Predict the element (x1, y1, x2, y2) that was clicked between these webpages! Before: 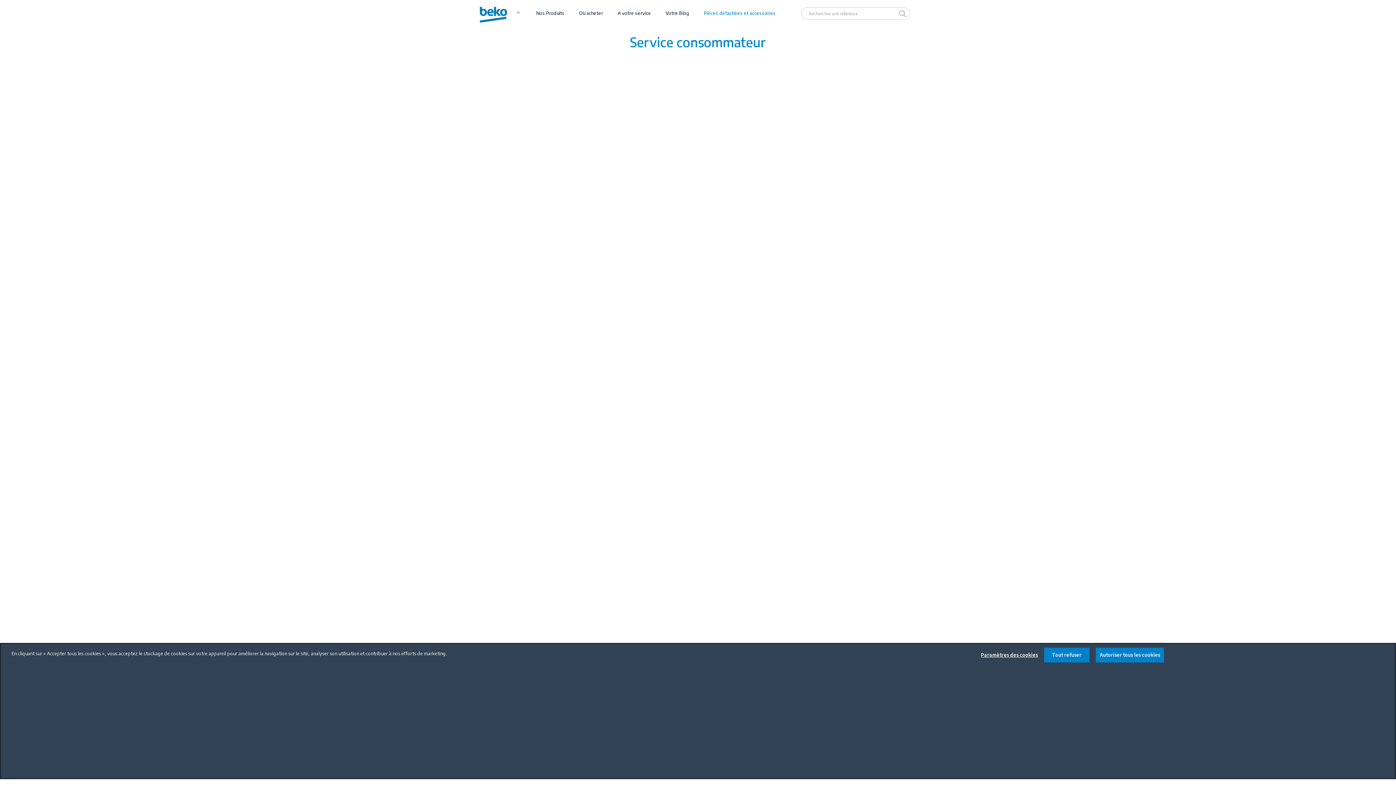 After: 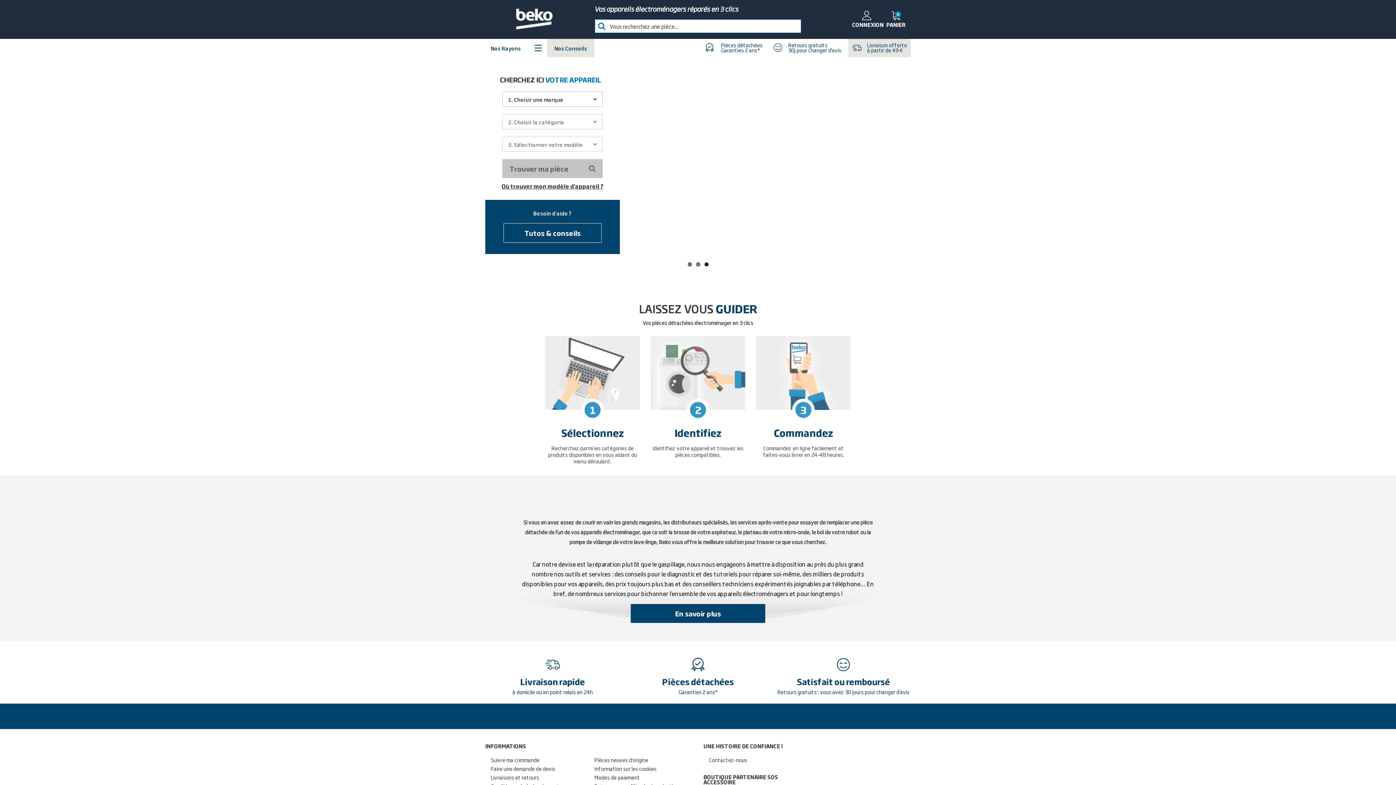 Action: bbox: (696, 0, 783, 26) label: Pièces détachées et accessoires